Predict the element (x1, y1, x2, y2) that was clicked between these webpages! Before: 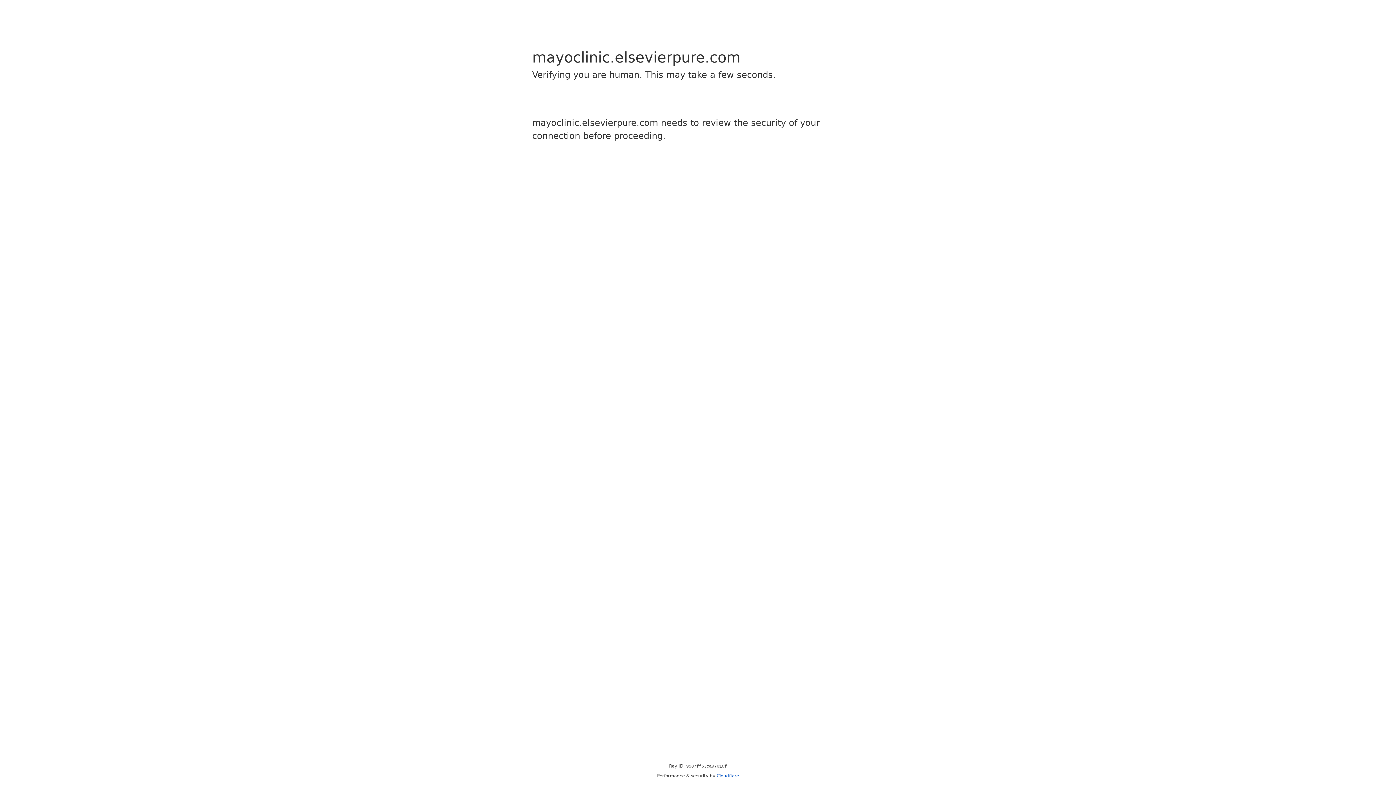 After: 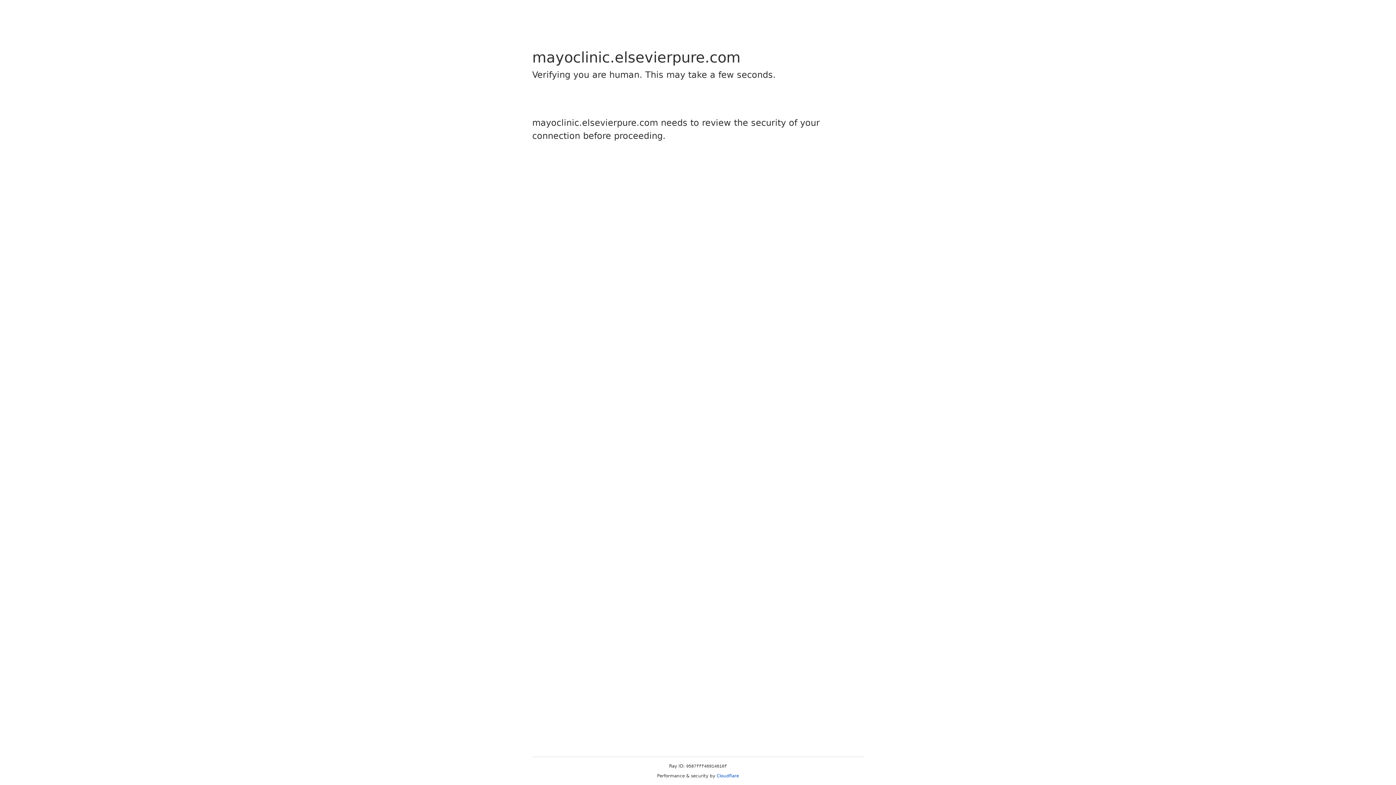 Action: bbox: (716, 773, 739, 778) label: Cloudflare